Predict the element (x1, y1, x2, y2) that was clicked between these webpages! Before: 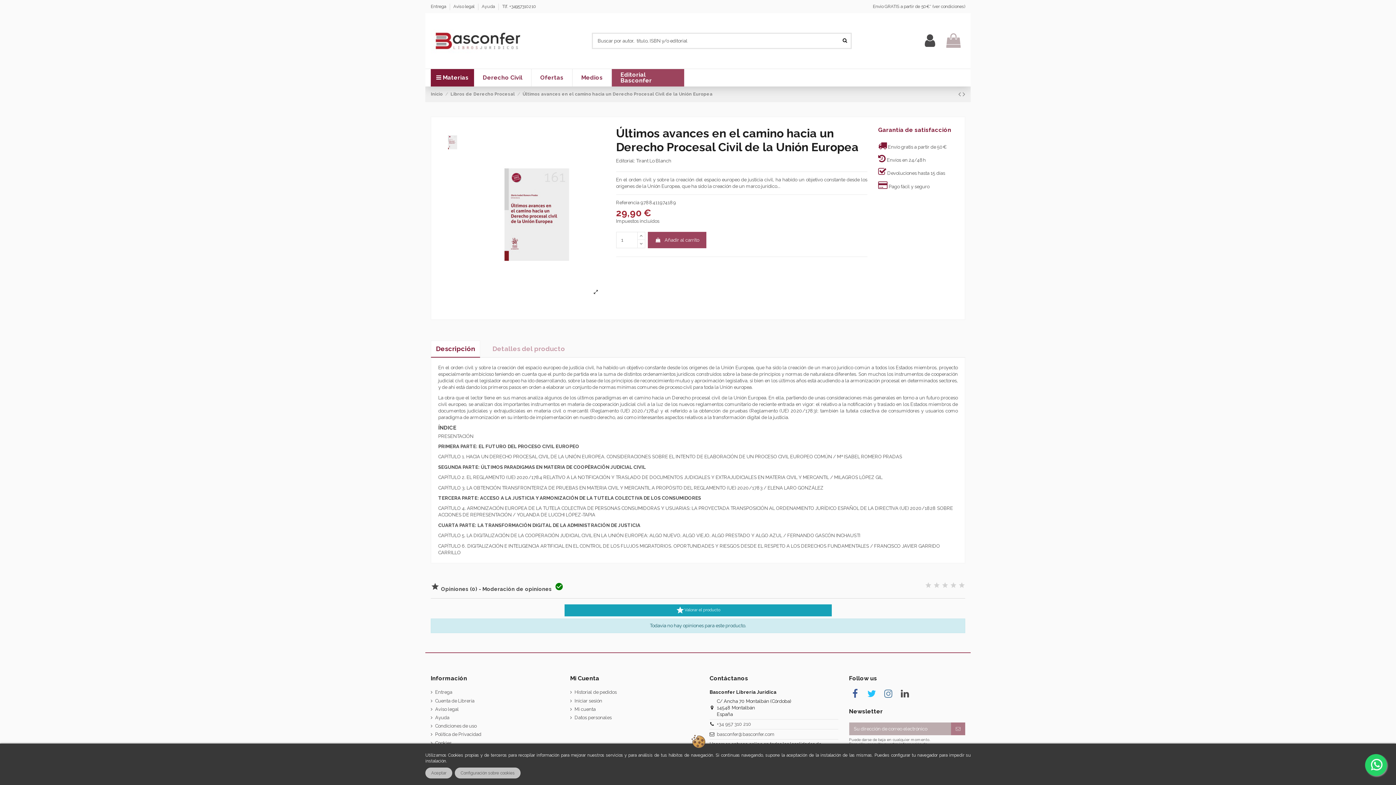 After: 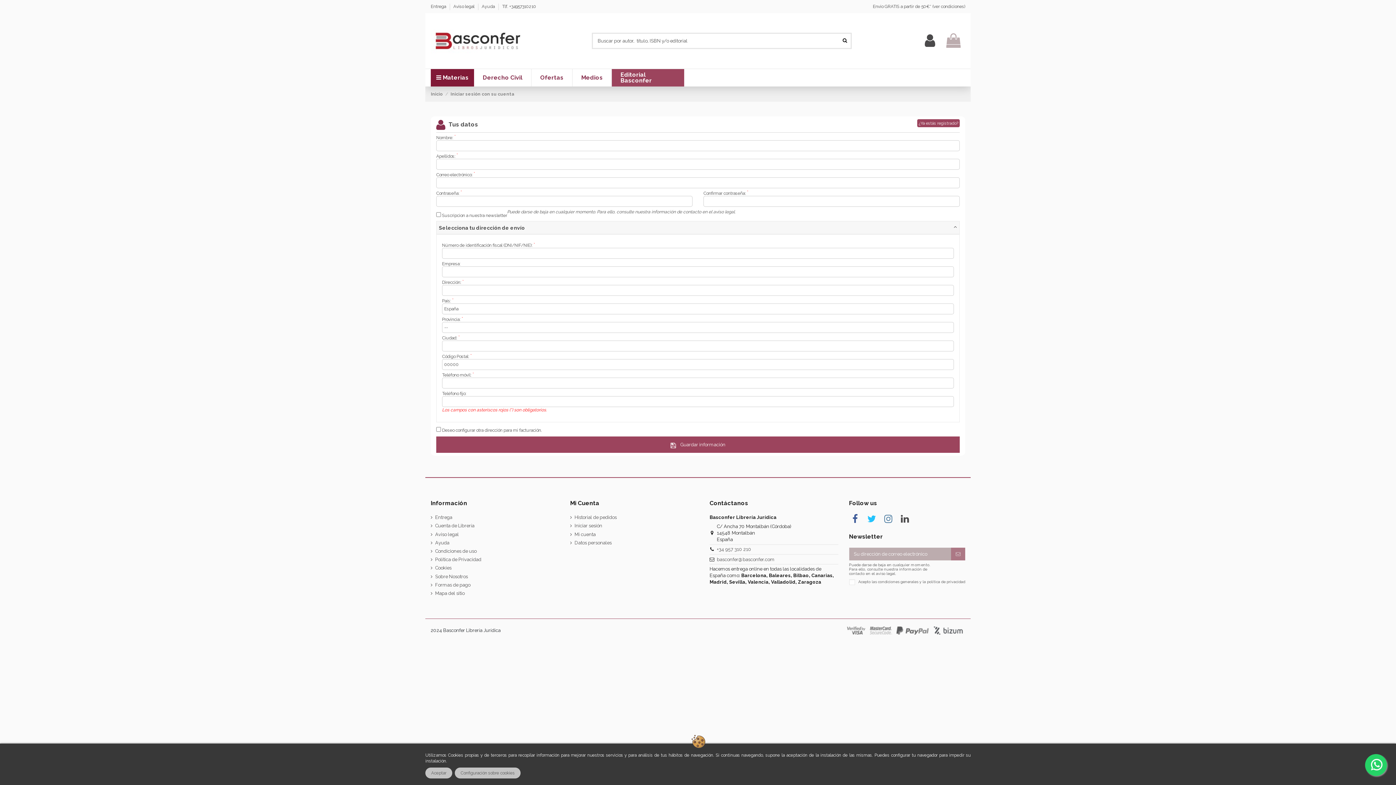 Action: bbox: (920, 33, 939, 48)